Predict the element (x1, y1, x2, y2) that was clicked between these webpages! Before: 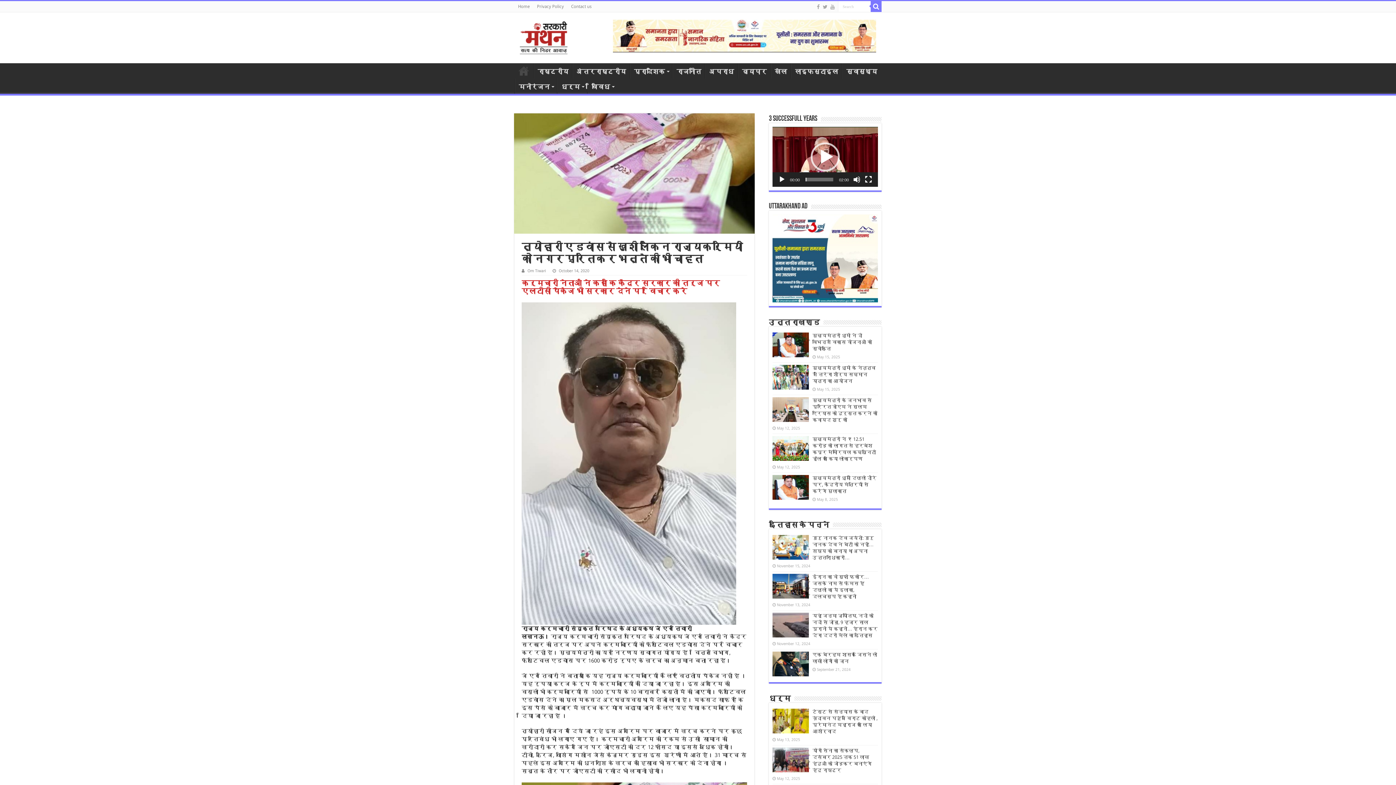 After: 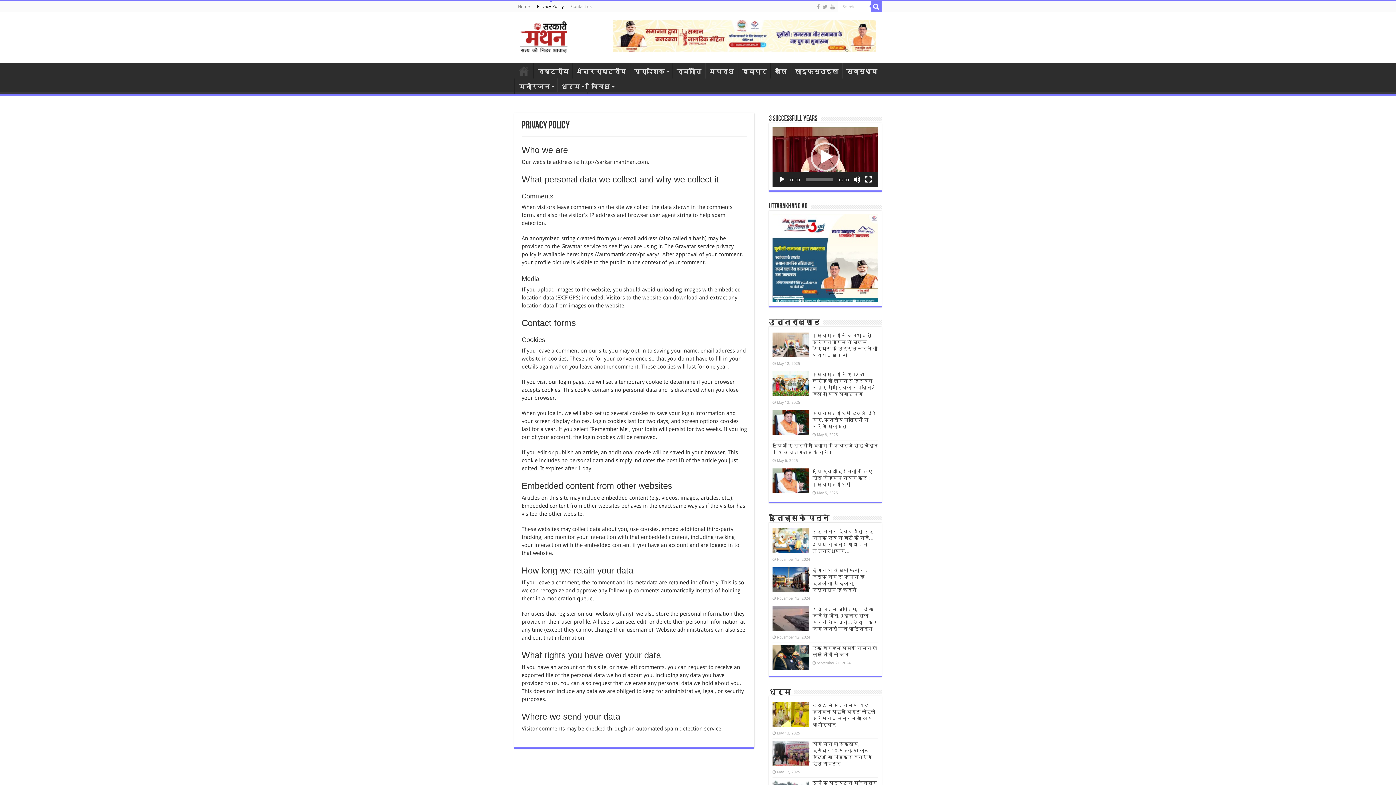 Action: label: Privacy Policy bbox: (533, 1, 567, 12)